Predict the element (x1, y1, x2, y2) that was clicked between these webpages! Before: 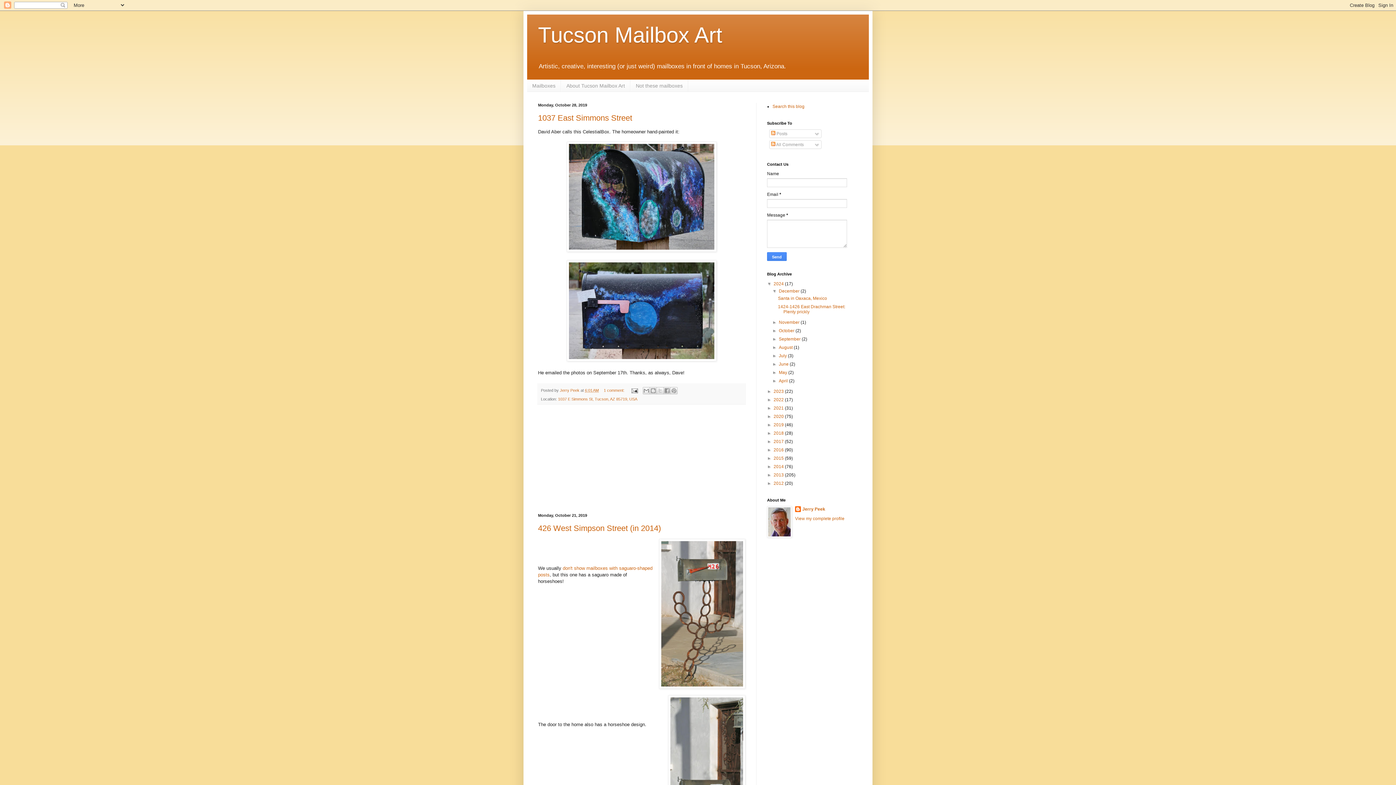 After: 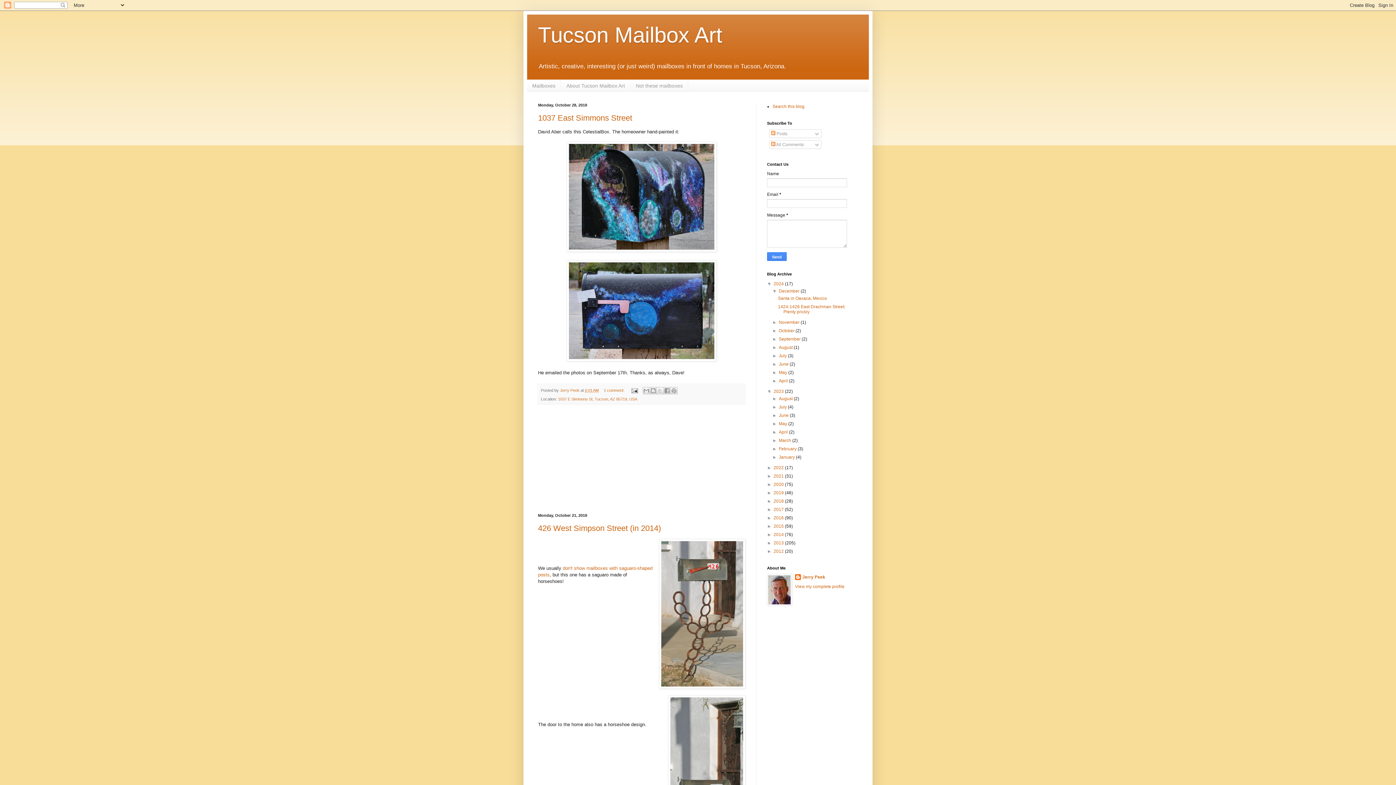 Action: bbox: (767, 389, 773, 394) label: ►  